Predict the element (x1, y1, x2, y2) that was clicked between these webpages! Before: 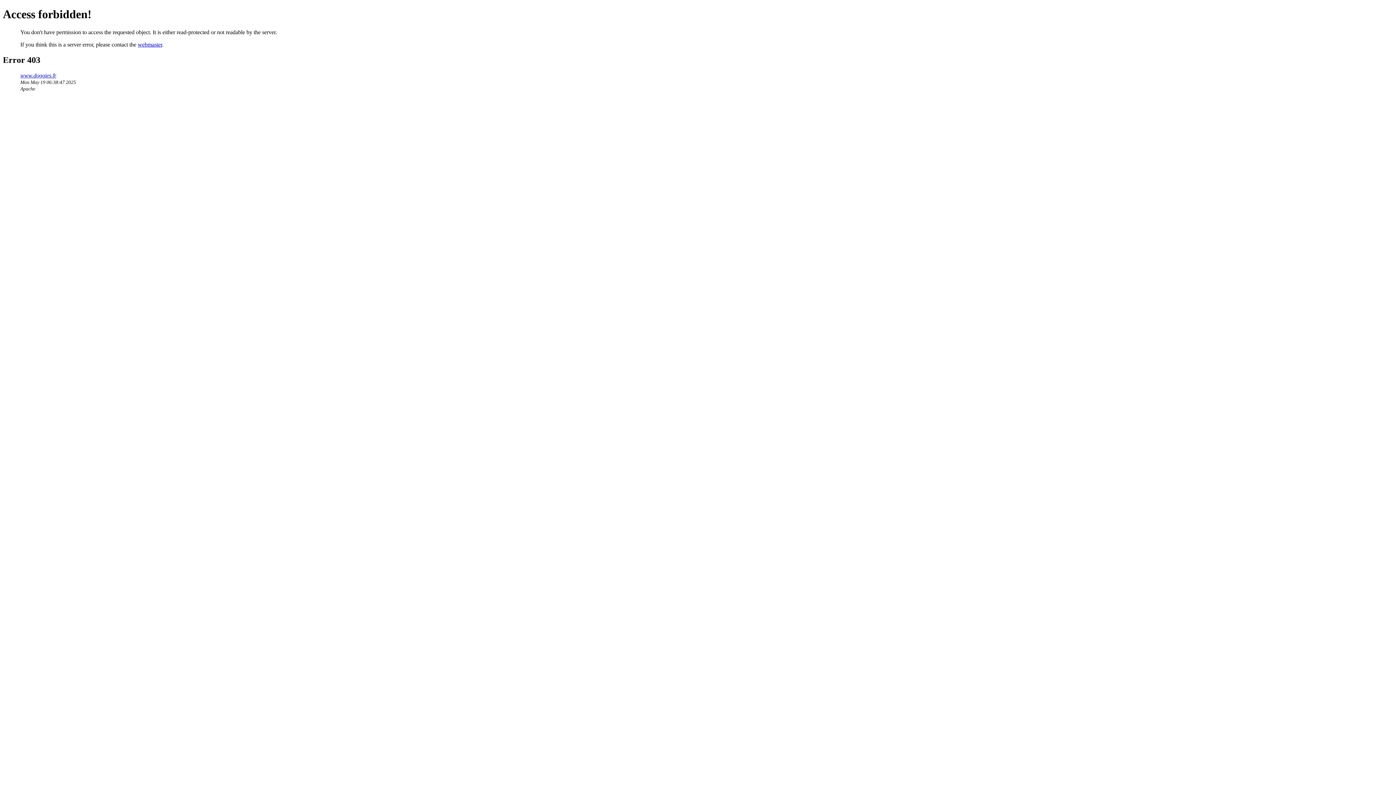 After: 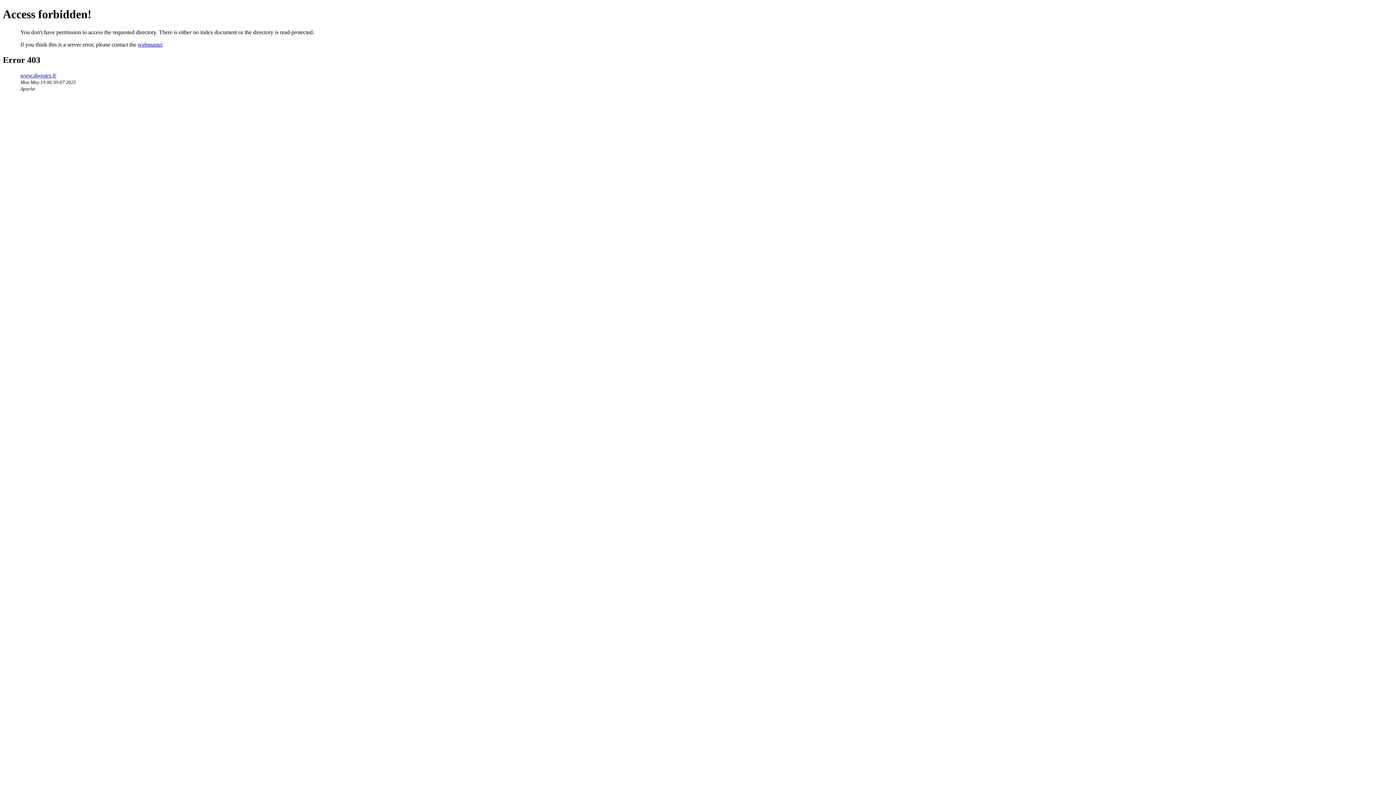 Action: bbox: (20, 72, 56, 78) label: www.doggies.fr